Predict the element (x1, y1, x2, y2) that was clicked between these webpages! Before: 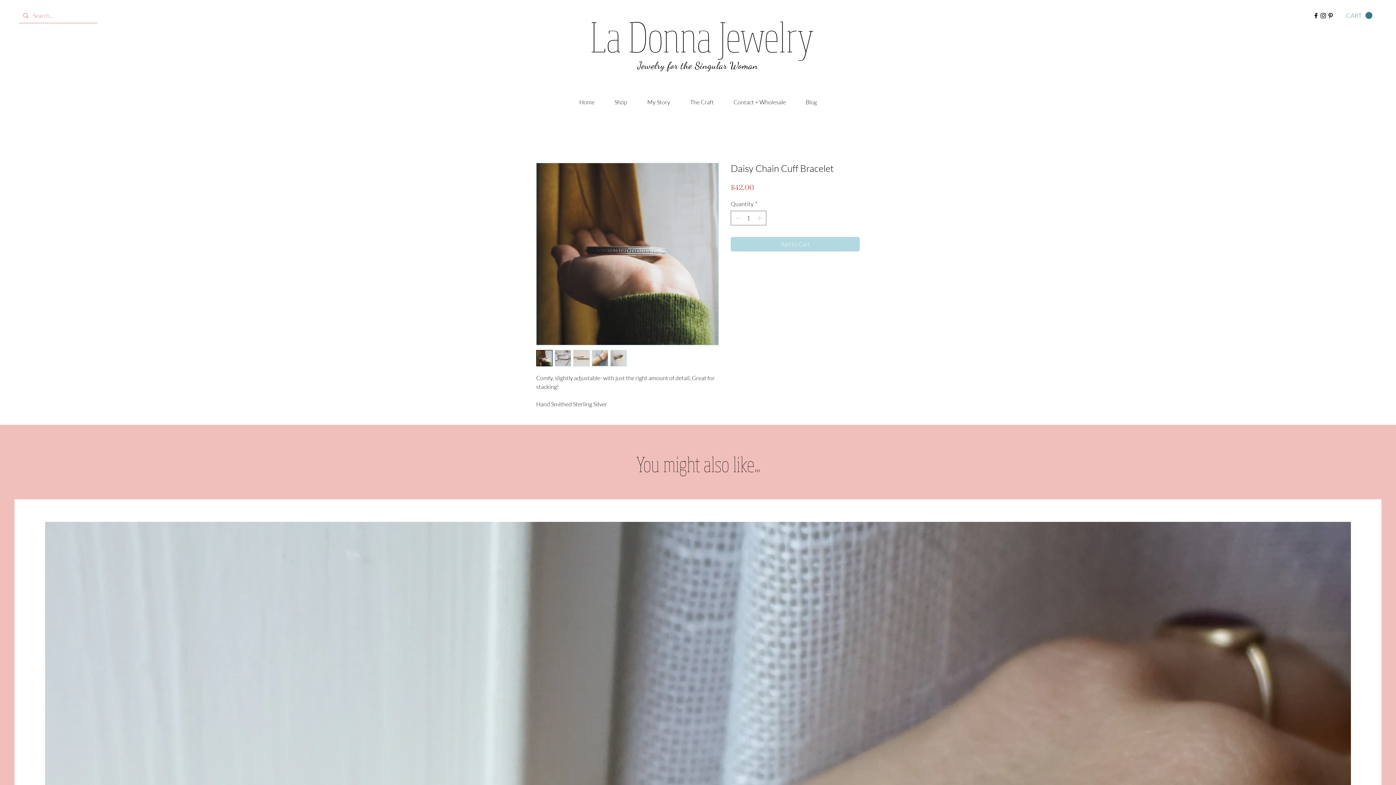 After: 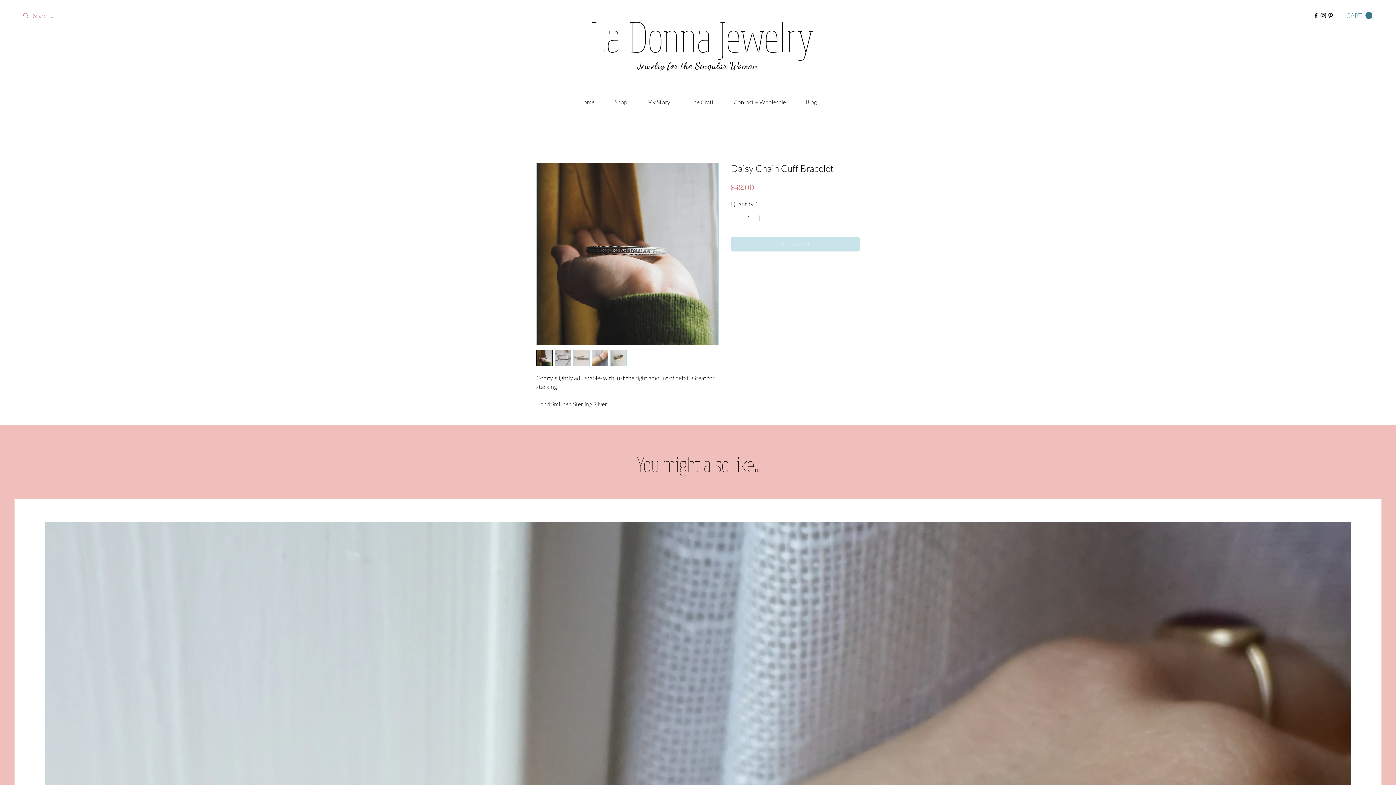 Action: bbox: (730, 237, 860, 251) label: Add to Cart